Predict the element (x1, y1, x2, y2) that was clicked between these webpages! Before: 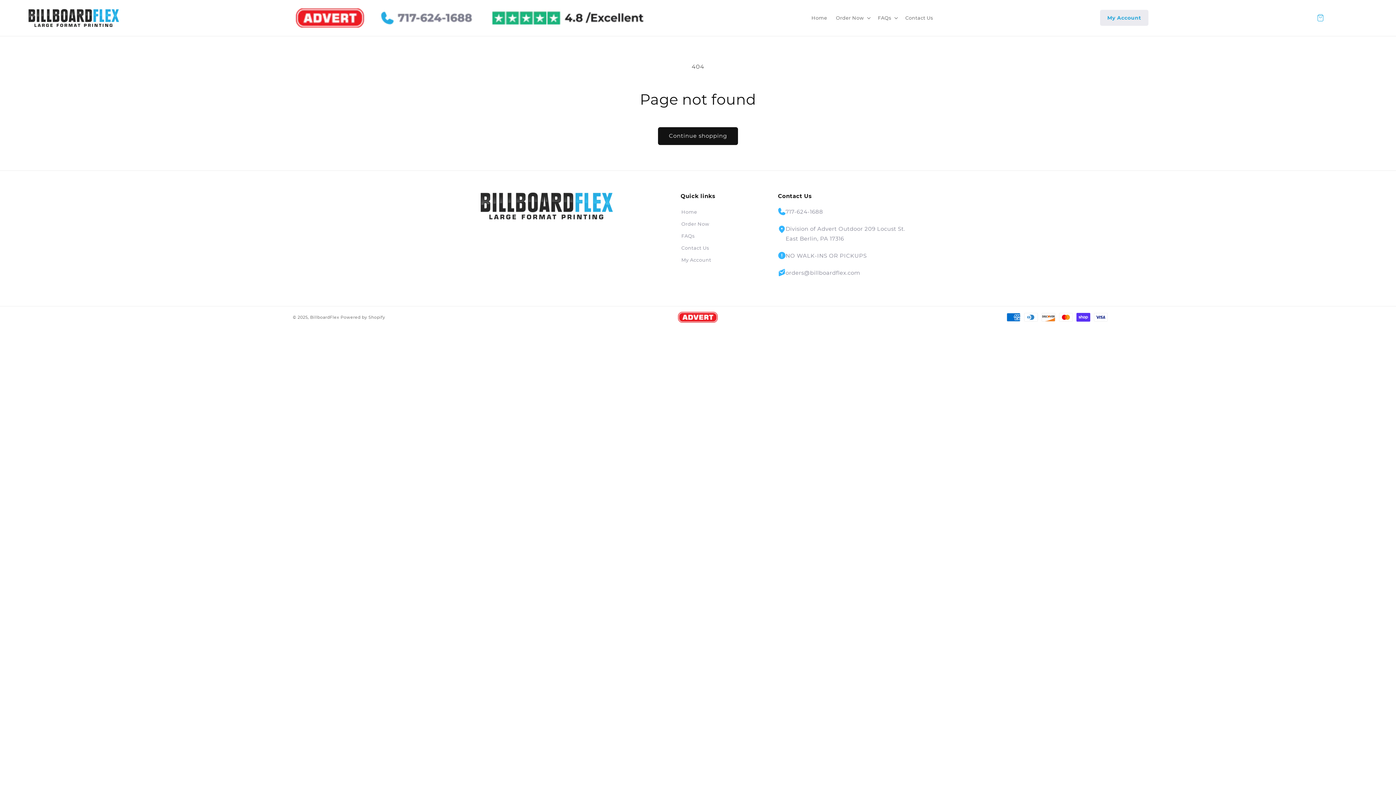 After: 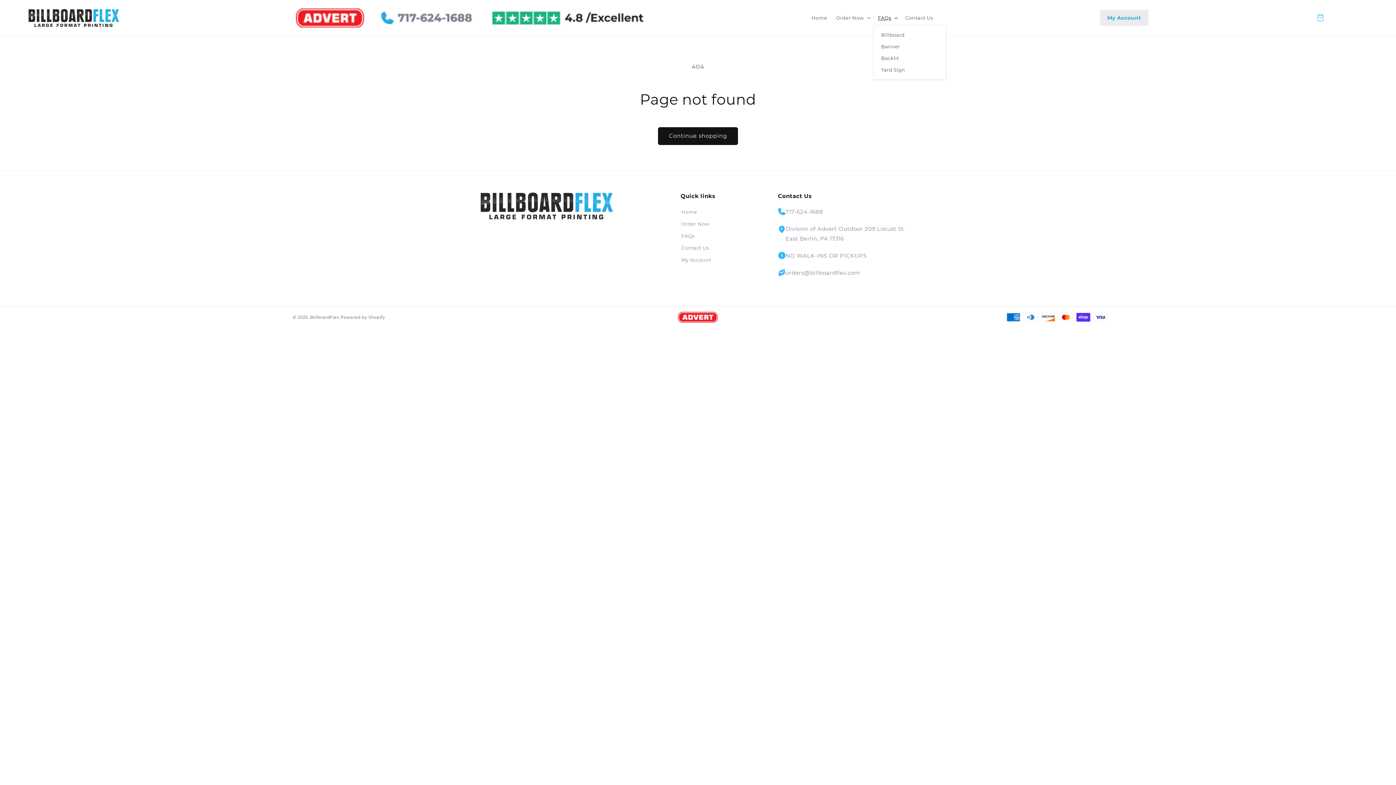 Action: label: FAQs bbox: (873, 10, 901, 25)